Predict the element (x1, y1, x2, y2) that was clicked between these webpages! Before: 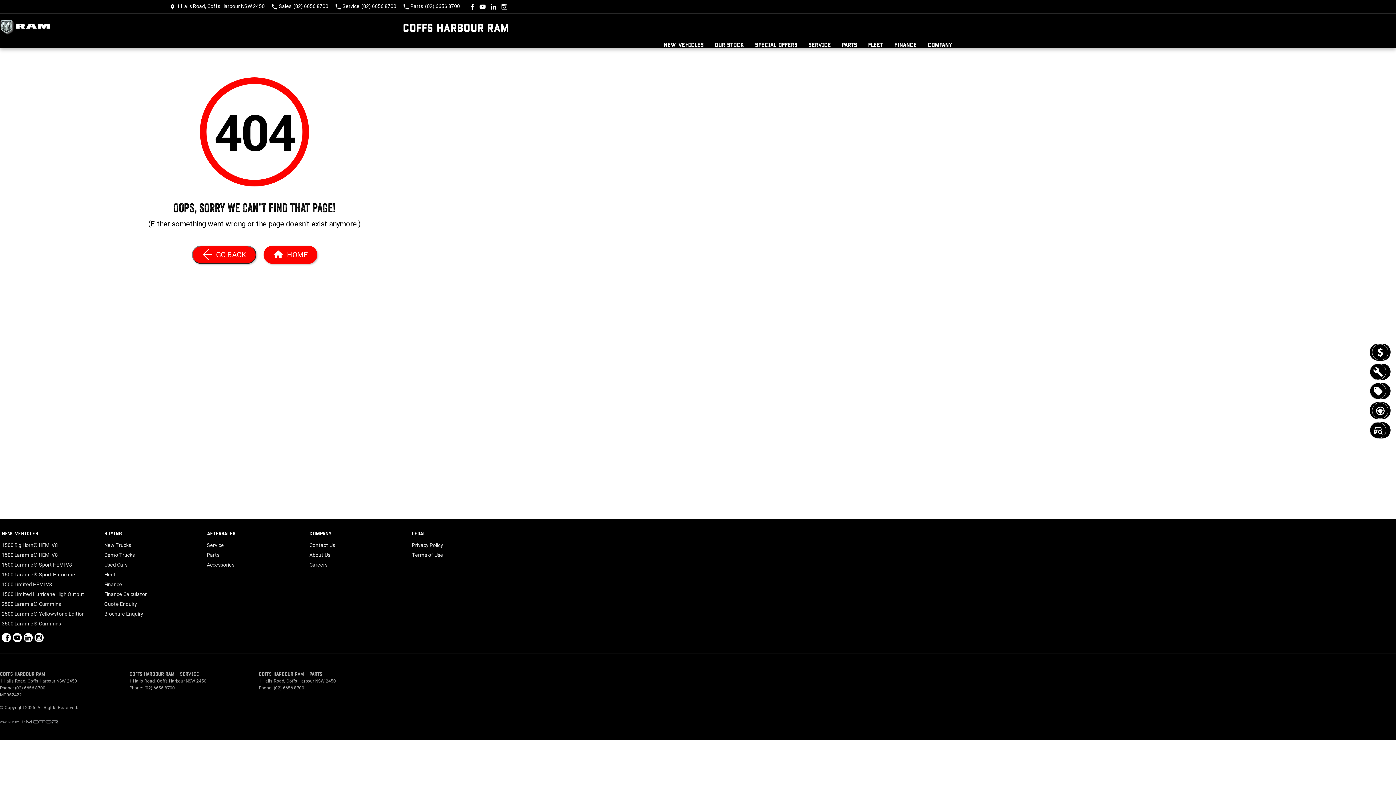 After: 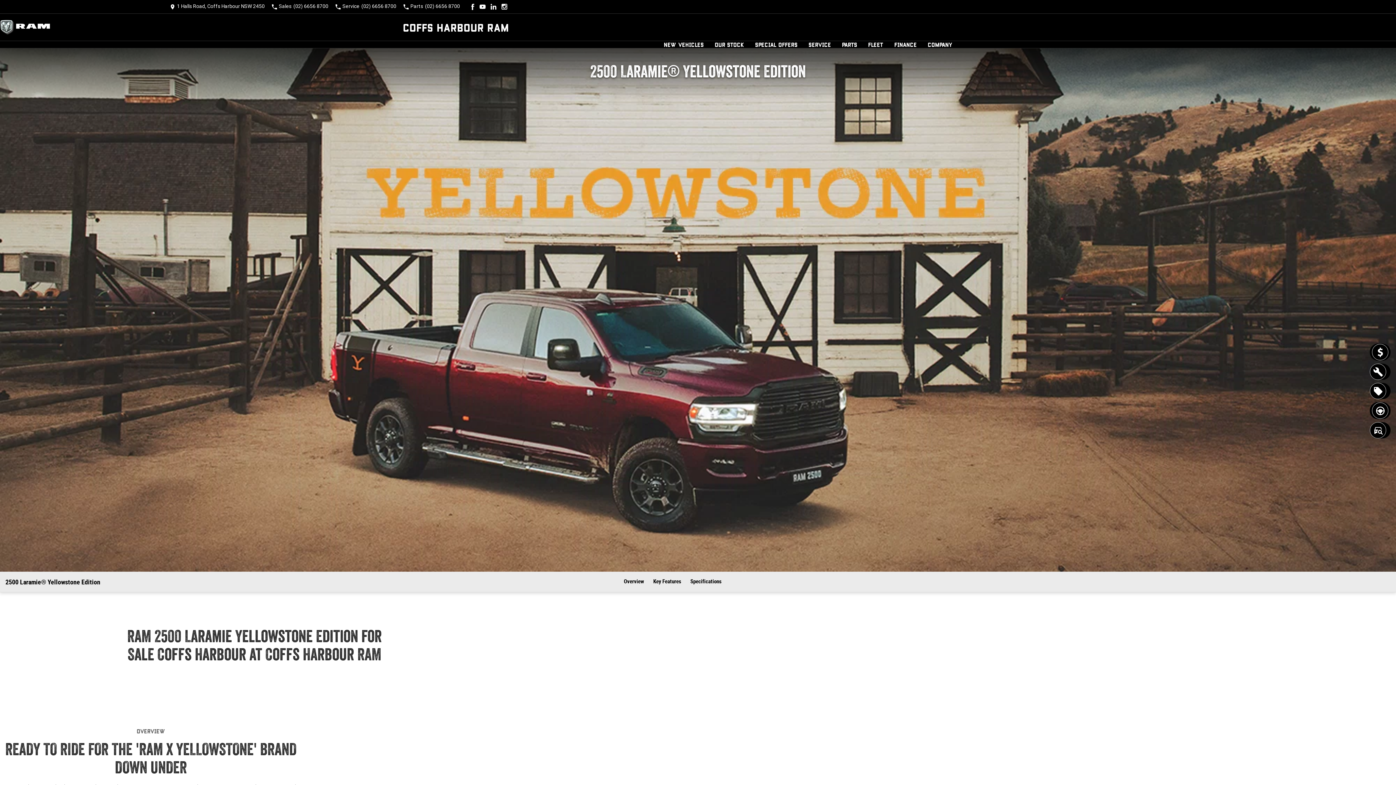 Action: label: 2500 Laramie® Yellowstone Edition bbox: (1, 610, 84, 620)